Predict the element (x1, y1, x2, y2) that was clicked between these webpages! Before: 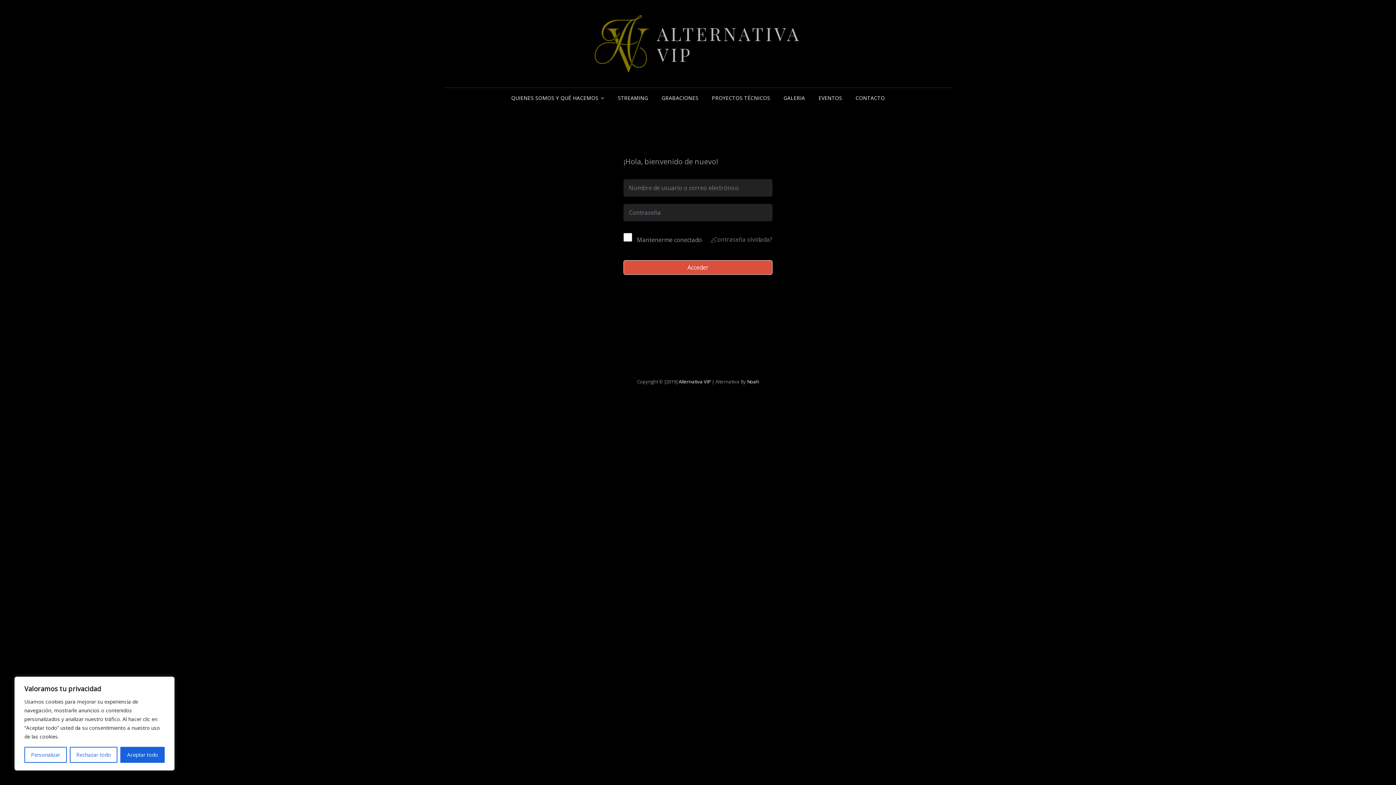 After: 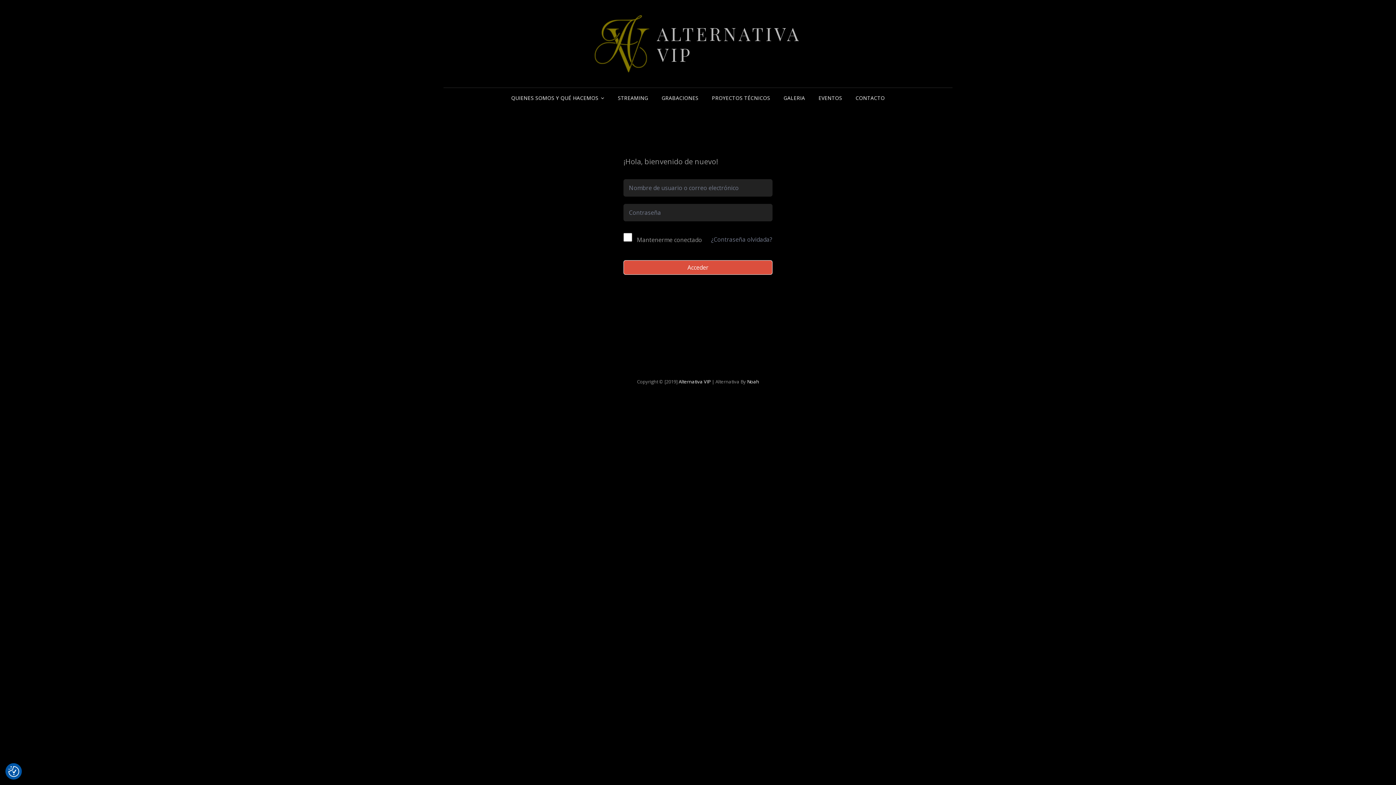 Action: bbox: (120, 747, 164, 763) label: Aceptar todo